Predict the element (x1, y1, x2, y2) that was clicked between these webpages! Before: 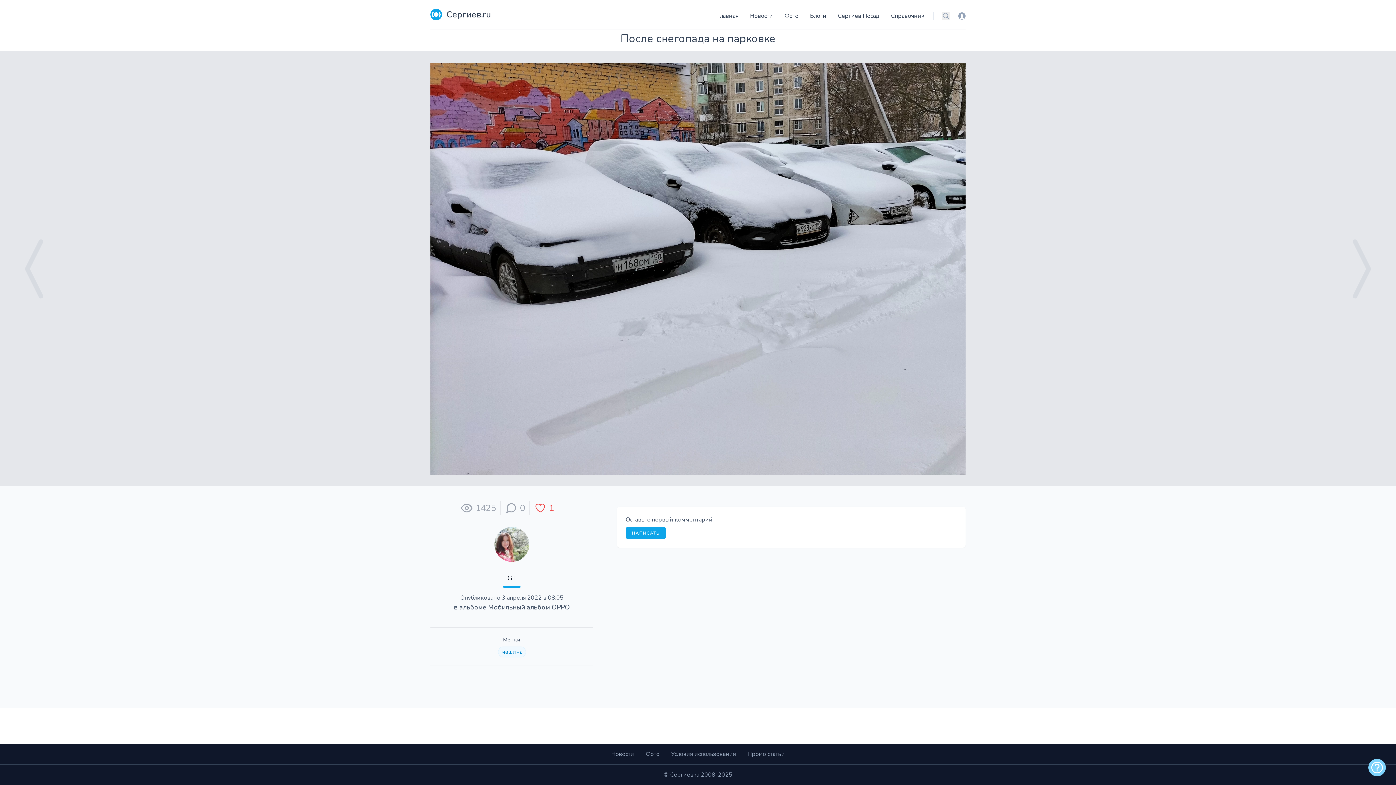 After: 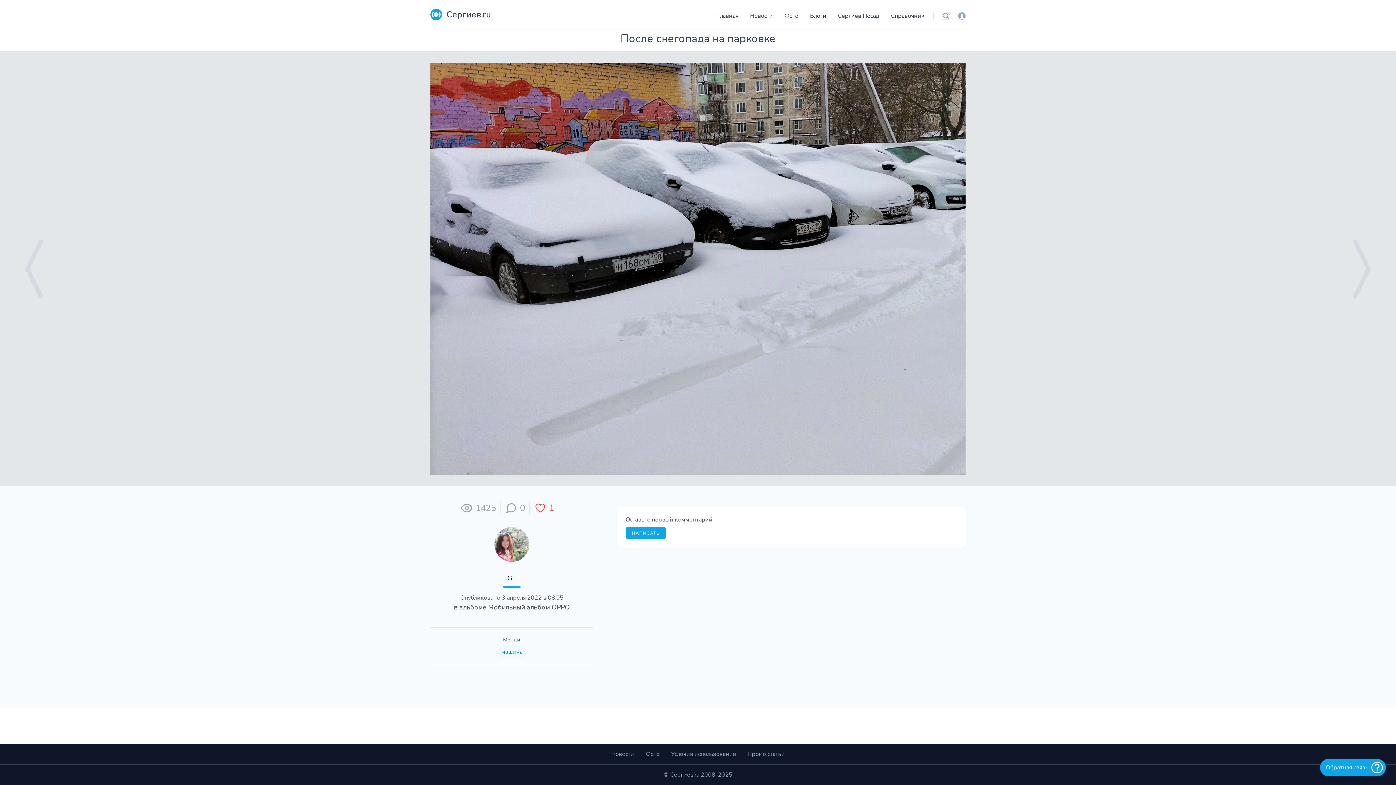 Action: bbox: (1368, 759, 1387, 776) label: Обратная связь